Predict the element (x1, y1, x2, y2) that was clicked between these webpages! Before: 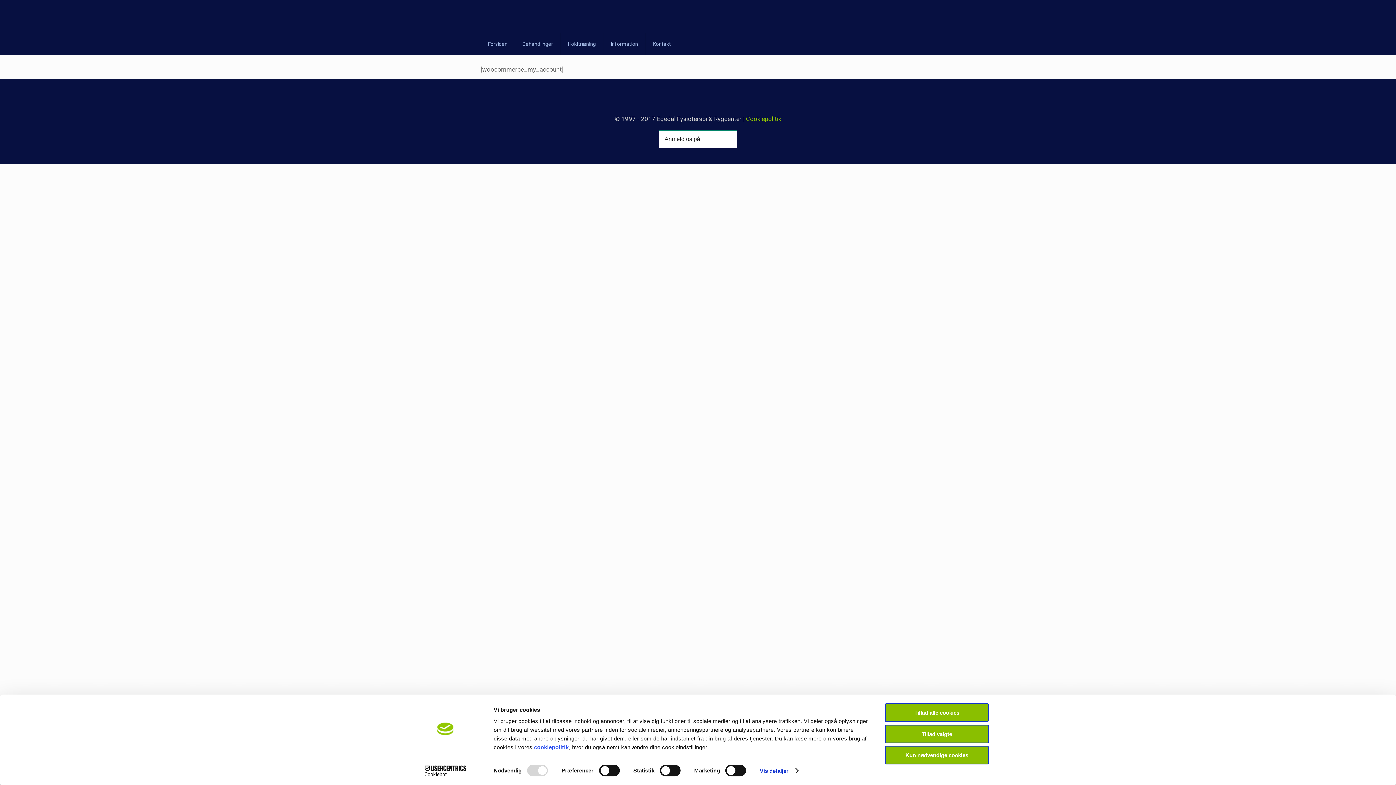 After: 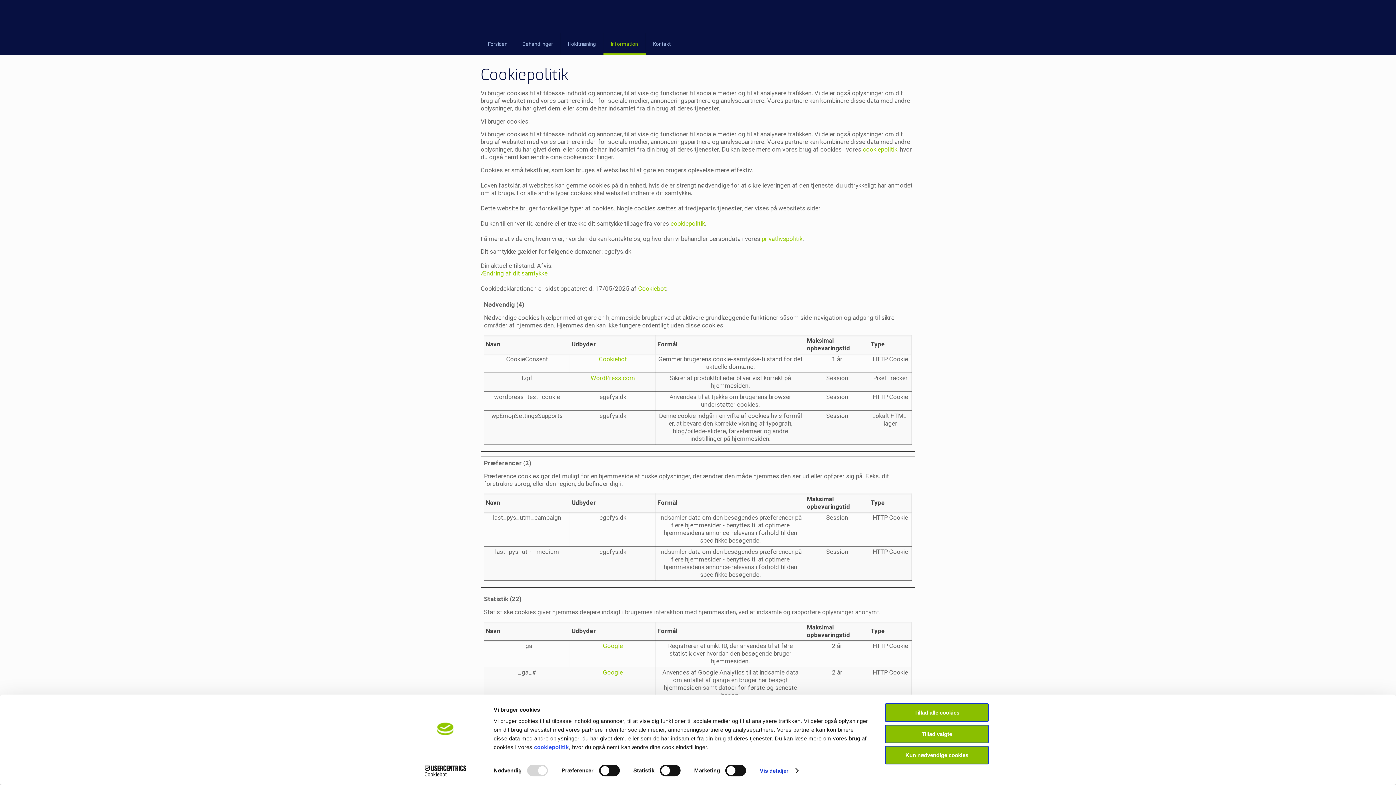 Action: bbox: (746, 60, 781, 67) label: Cookiepolitik